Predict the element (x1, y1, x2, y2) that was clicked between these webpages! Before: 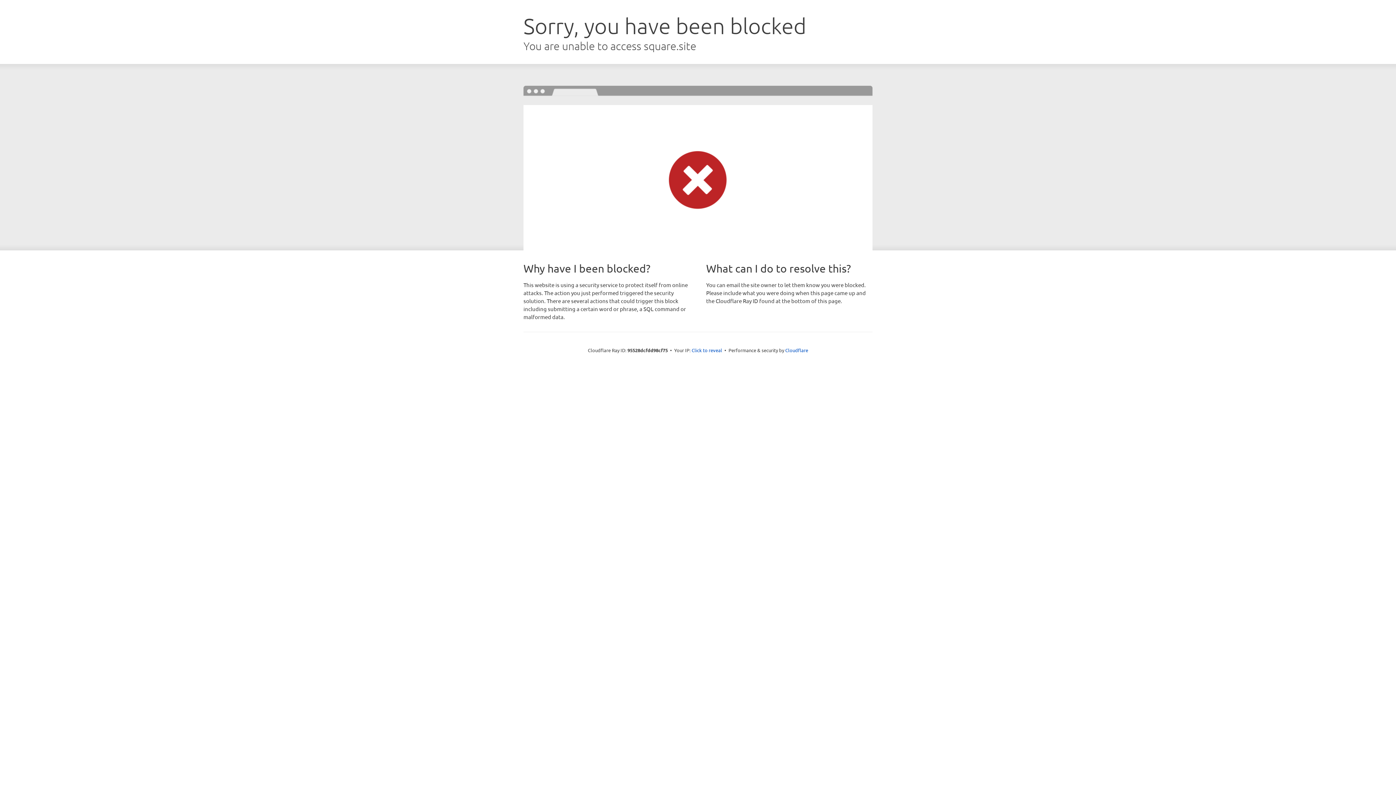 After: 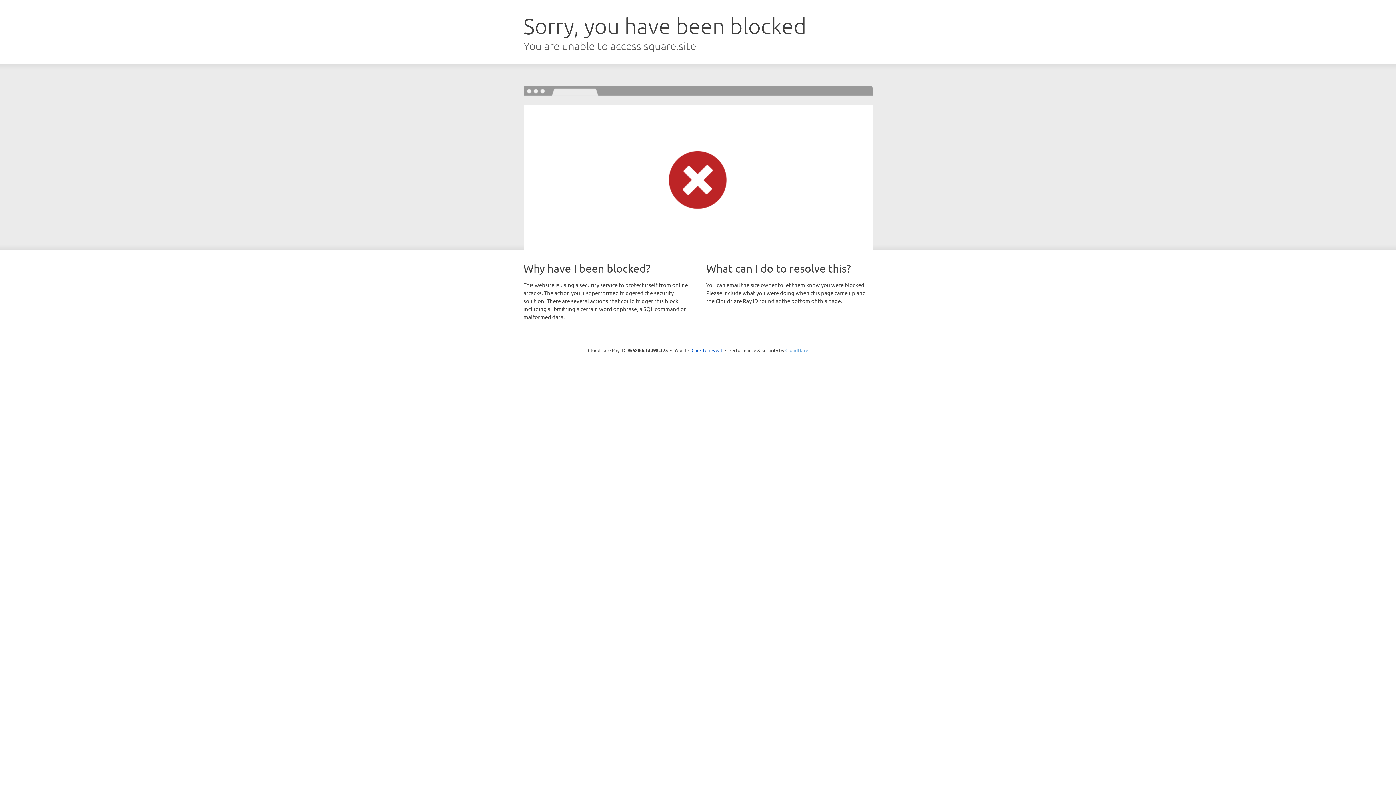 Action: bbox: (785, 347, 808, 353) label: Cloudflare